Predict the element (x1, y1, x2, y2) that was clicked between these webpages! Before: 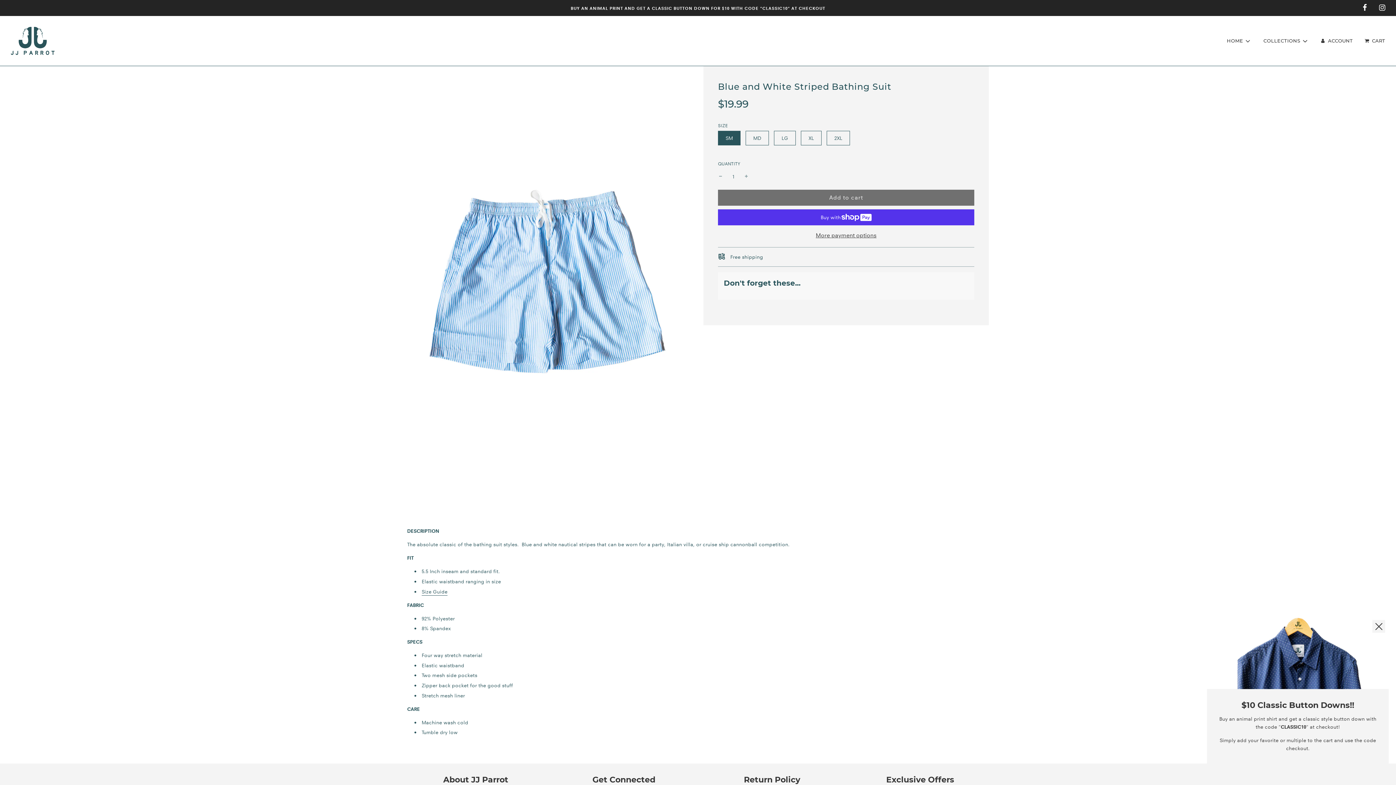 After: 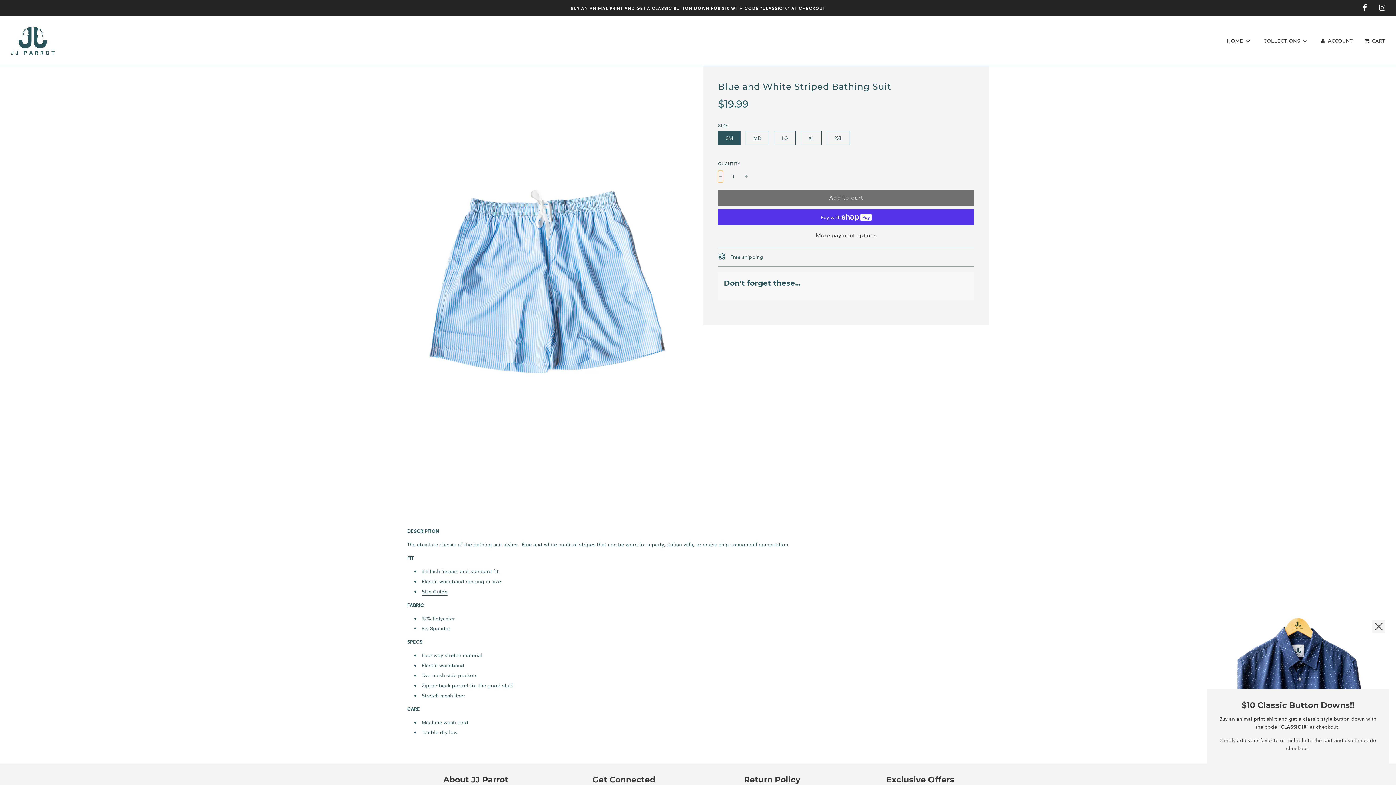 Action: label: - bbox: (718, 170, 723, 182)